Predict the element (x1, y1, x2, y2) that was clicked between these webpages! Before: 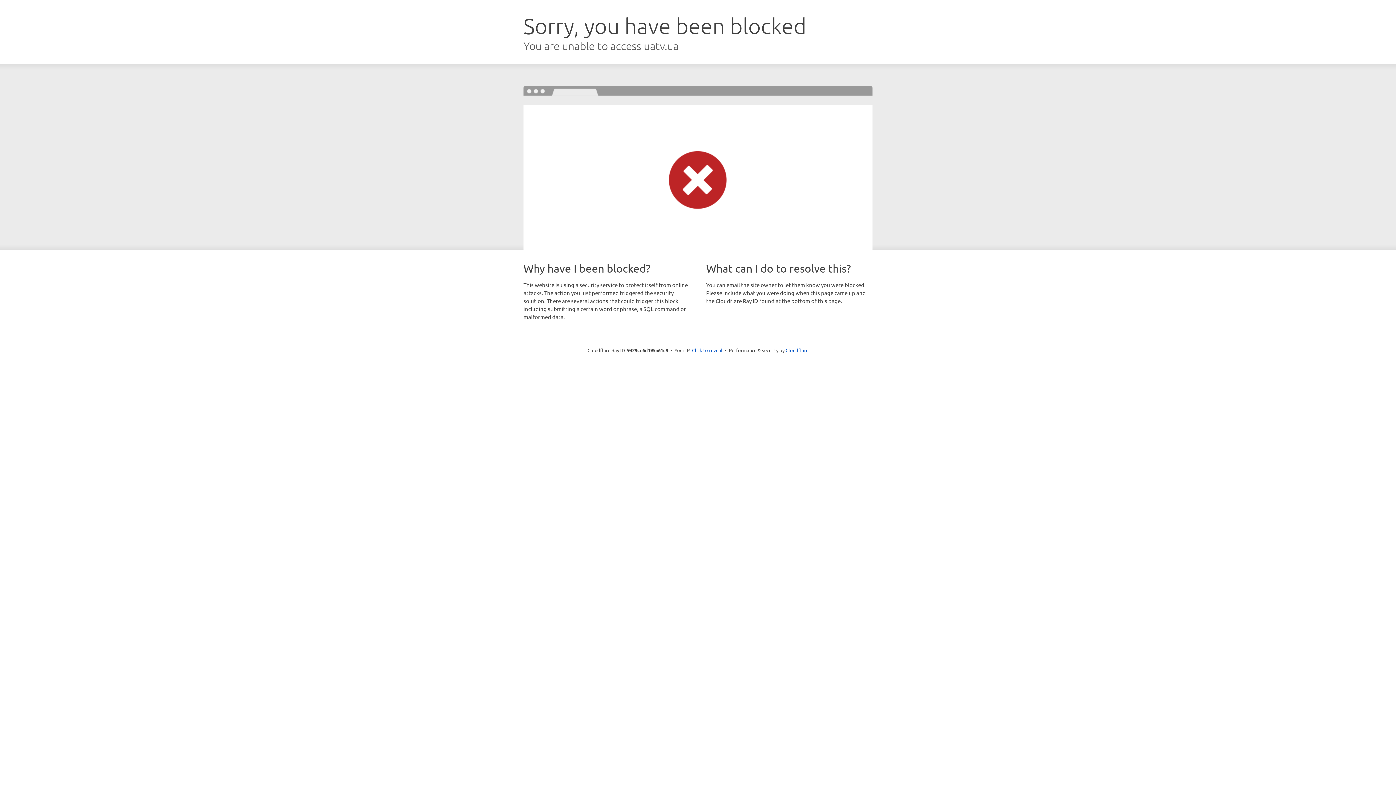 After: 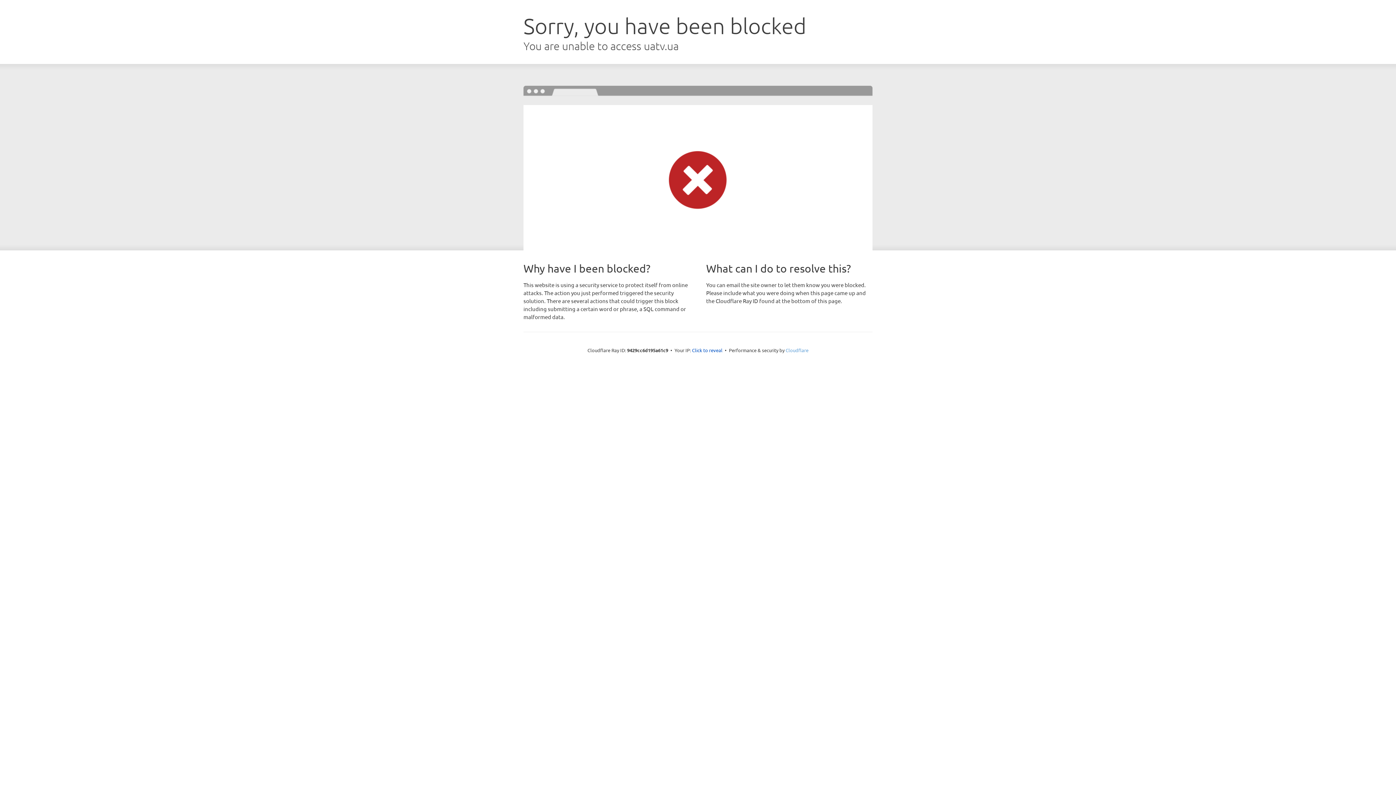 Action: bbox: (785, 347, 808, 353) label: Cloudflare